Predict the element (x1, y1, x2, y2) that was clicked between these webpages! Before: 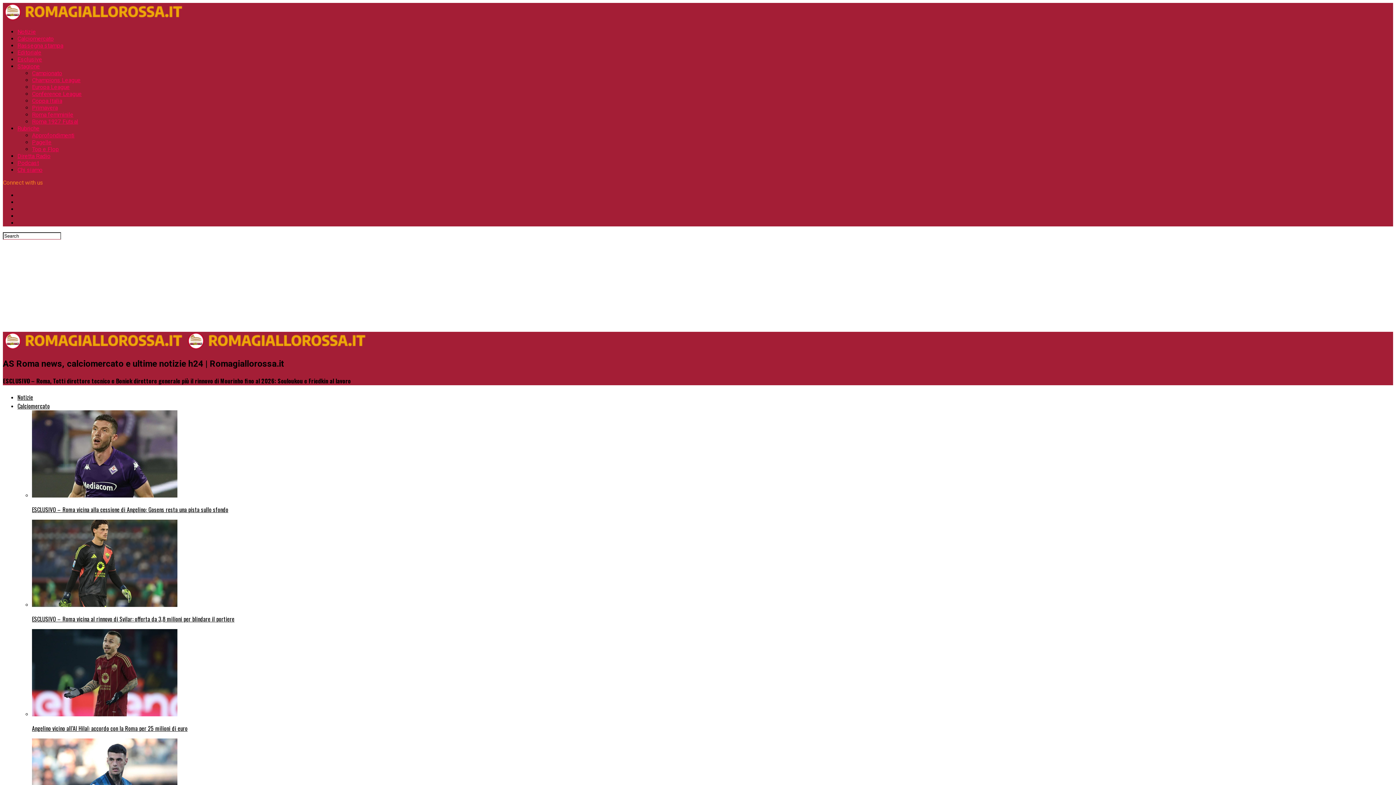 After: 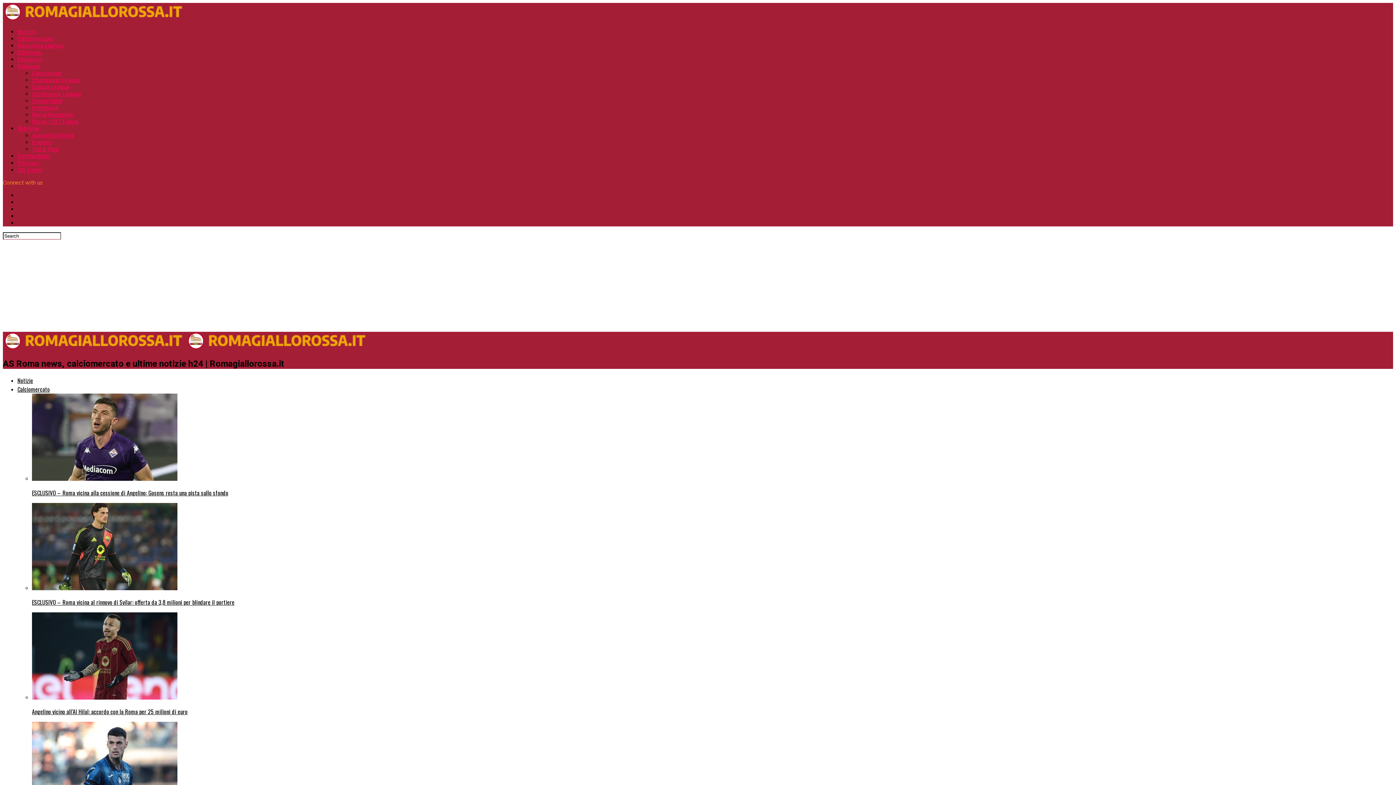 Action: bbox: (17, 56, 42, 62) label: Esclusive